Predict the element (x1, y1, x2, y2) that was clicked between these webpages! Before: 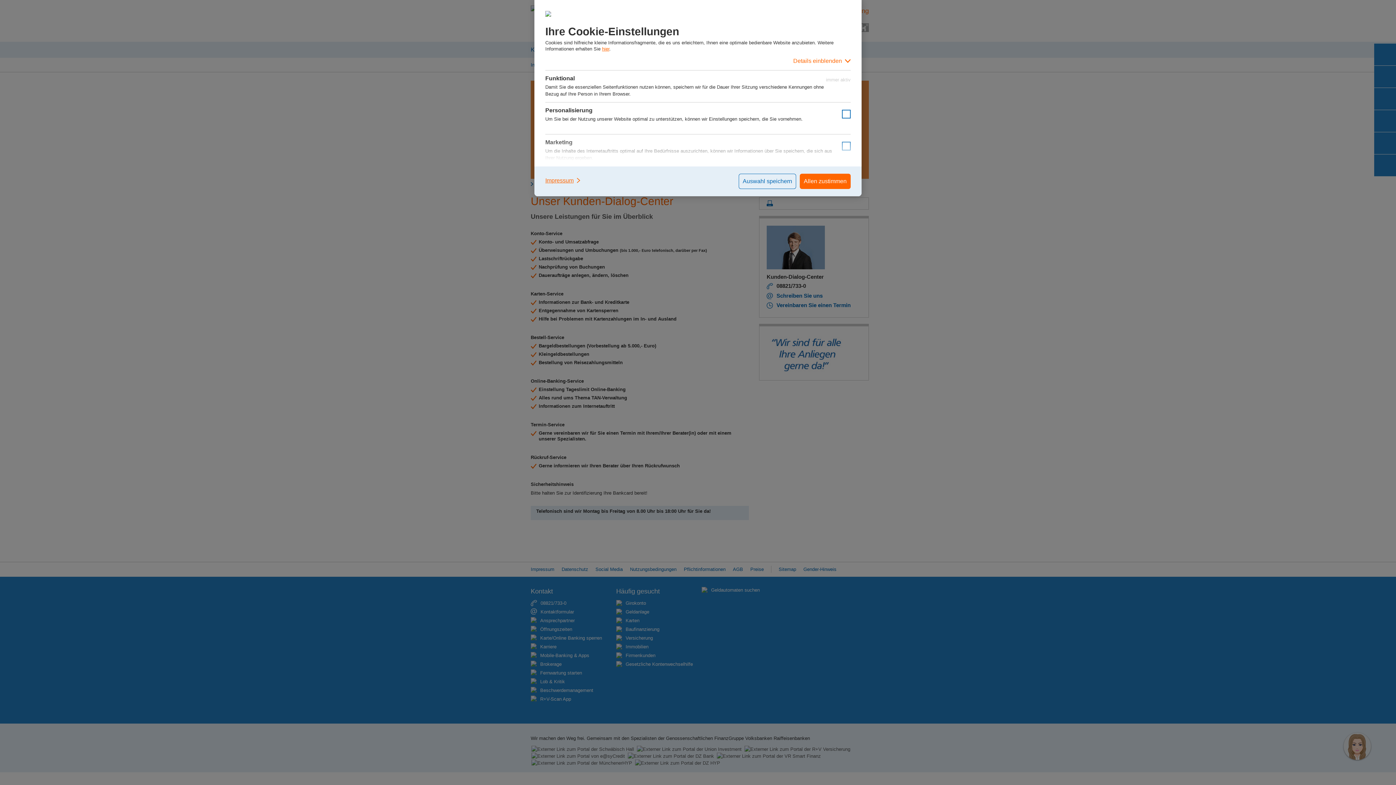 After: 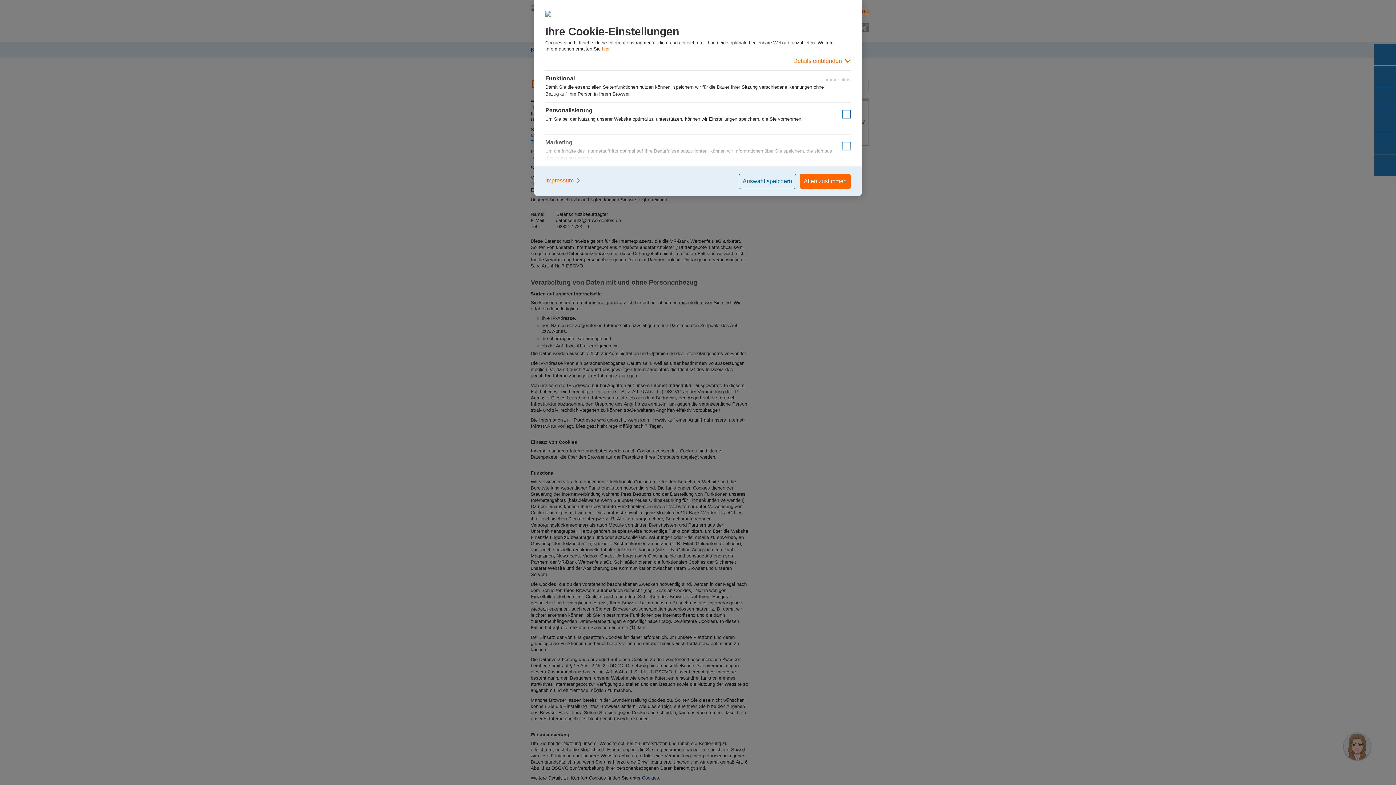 Action: label: hier bbox: (602, 46, 609, 51)